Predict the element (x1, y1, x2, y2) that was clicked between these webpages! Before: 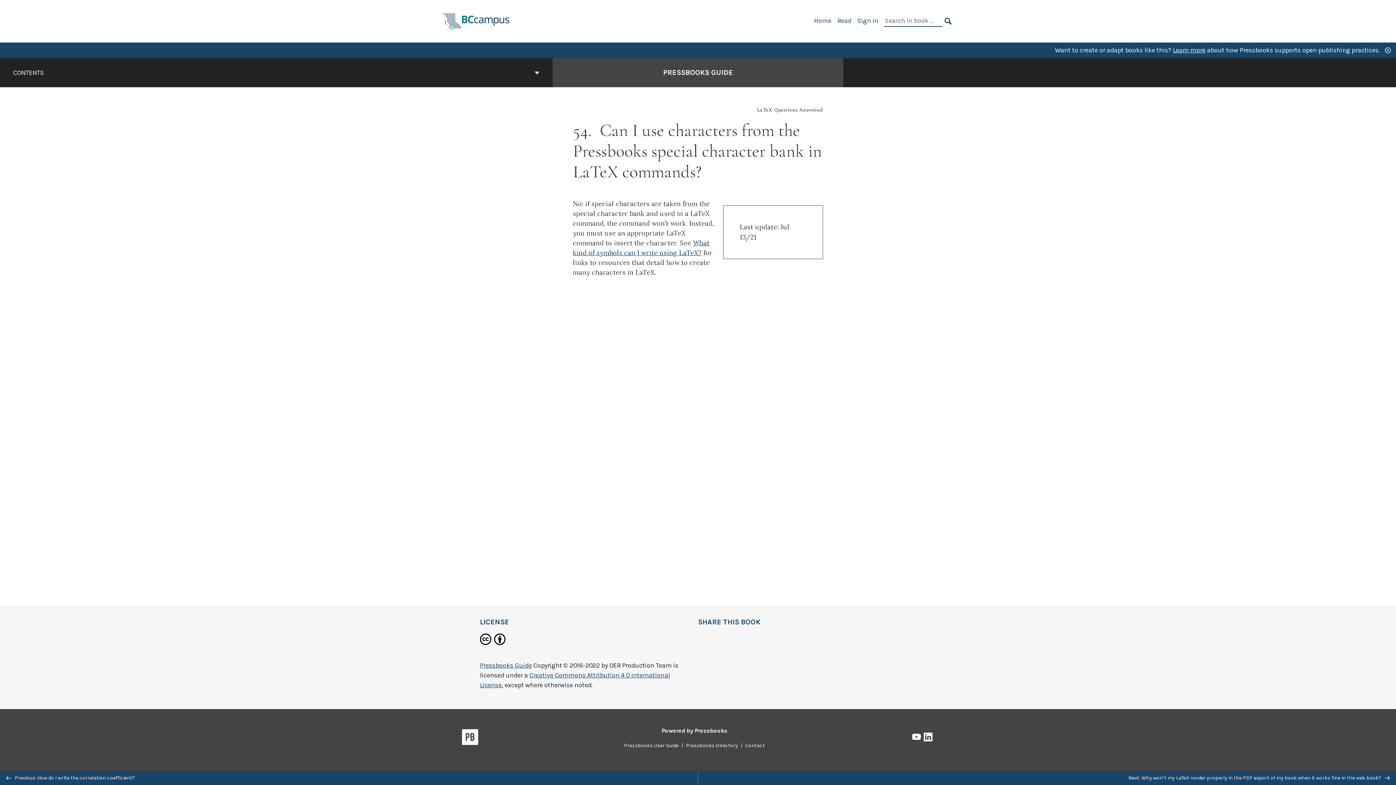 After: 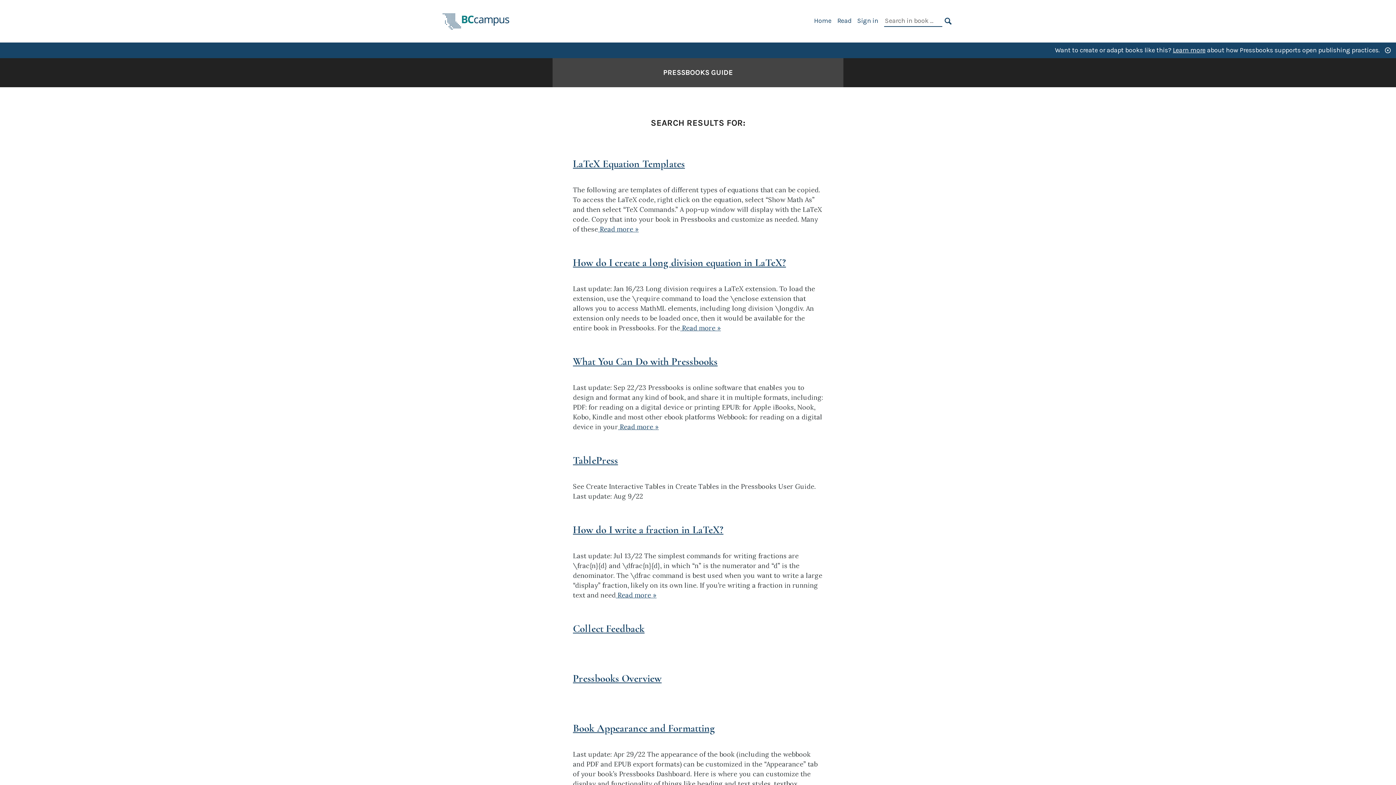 Action: label: SEARCH bbox: (944, 16, 952, 26)